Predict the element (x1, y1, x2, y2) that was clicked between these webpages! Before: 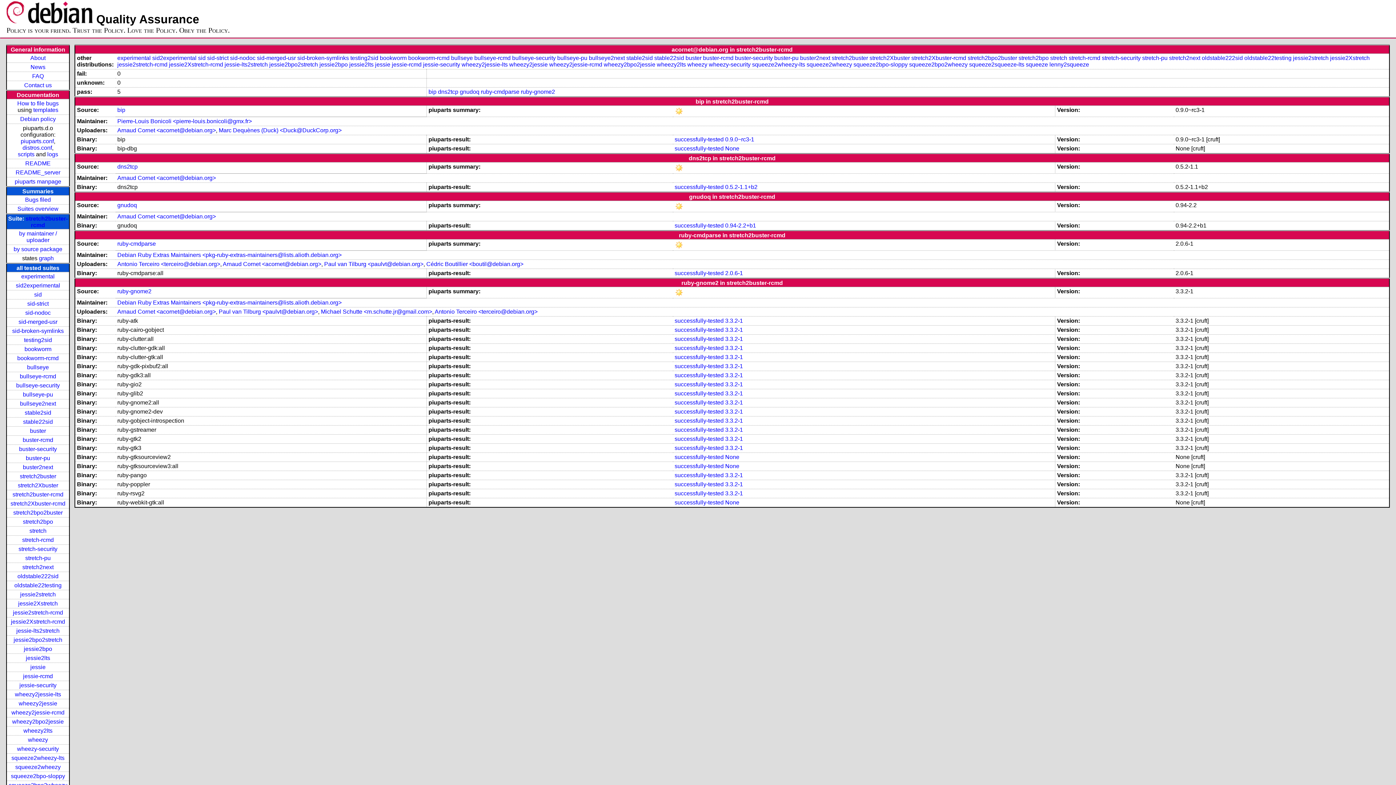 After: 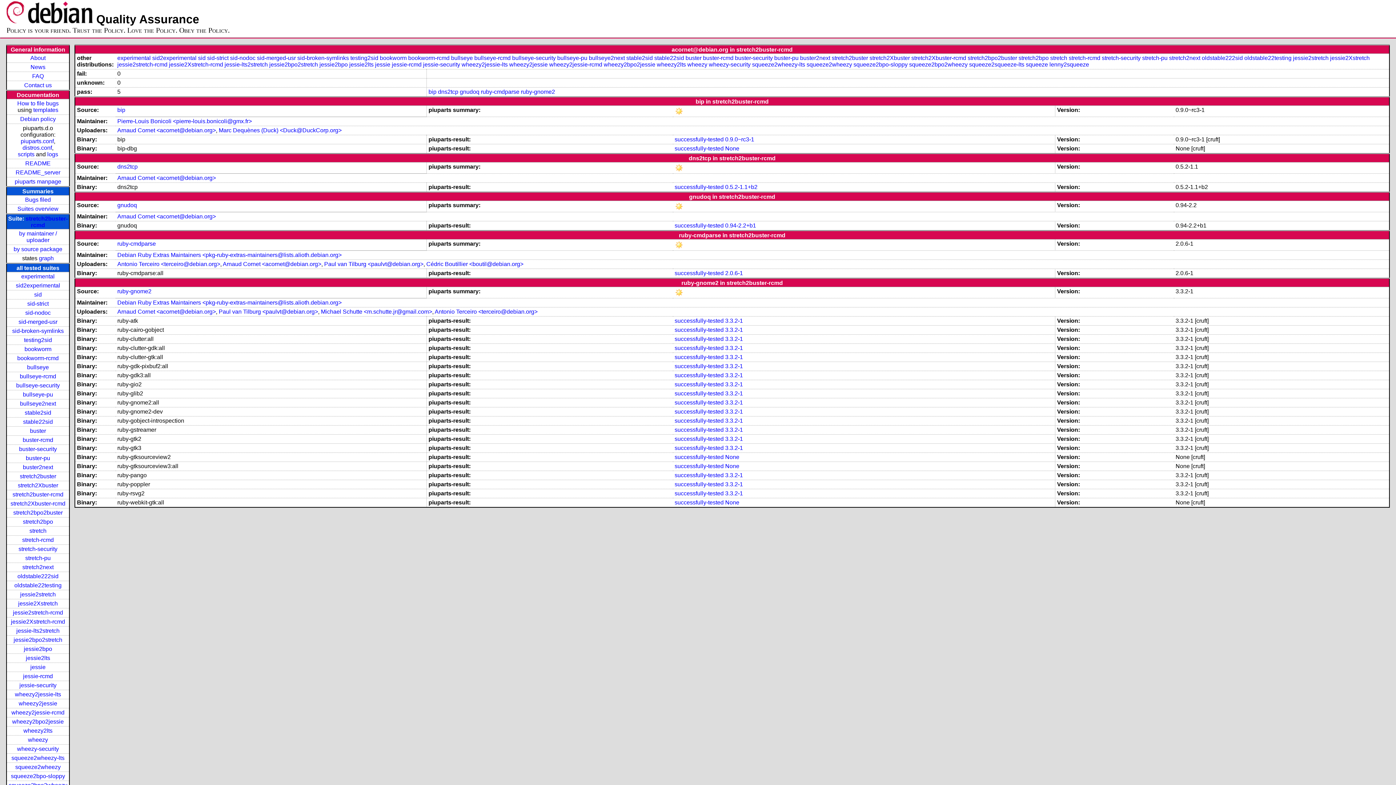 Action: bbox: (117, 127, 215, 133) label: Arnaud Cornet <acornet@debian.org>